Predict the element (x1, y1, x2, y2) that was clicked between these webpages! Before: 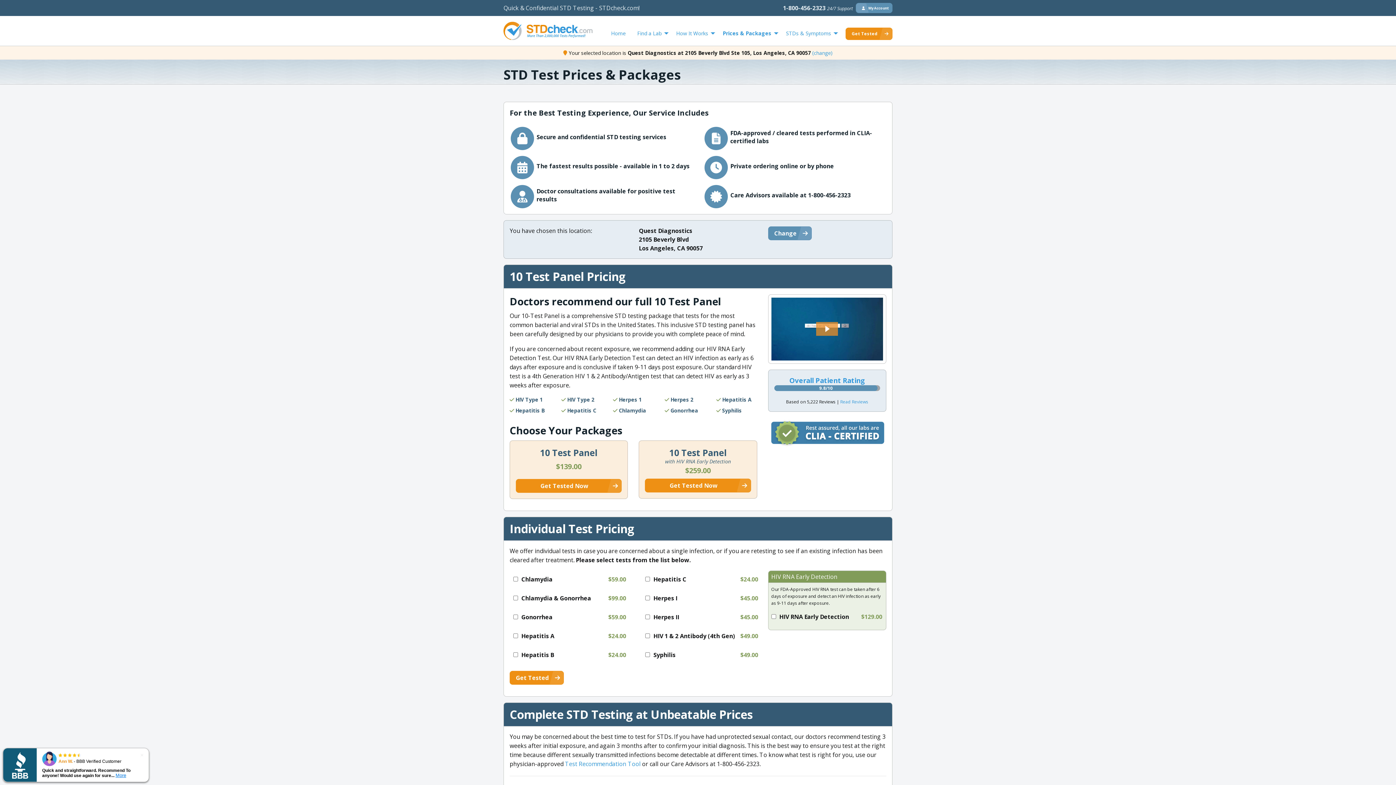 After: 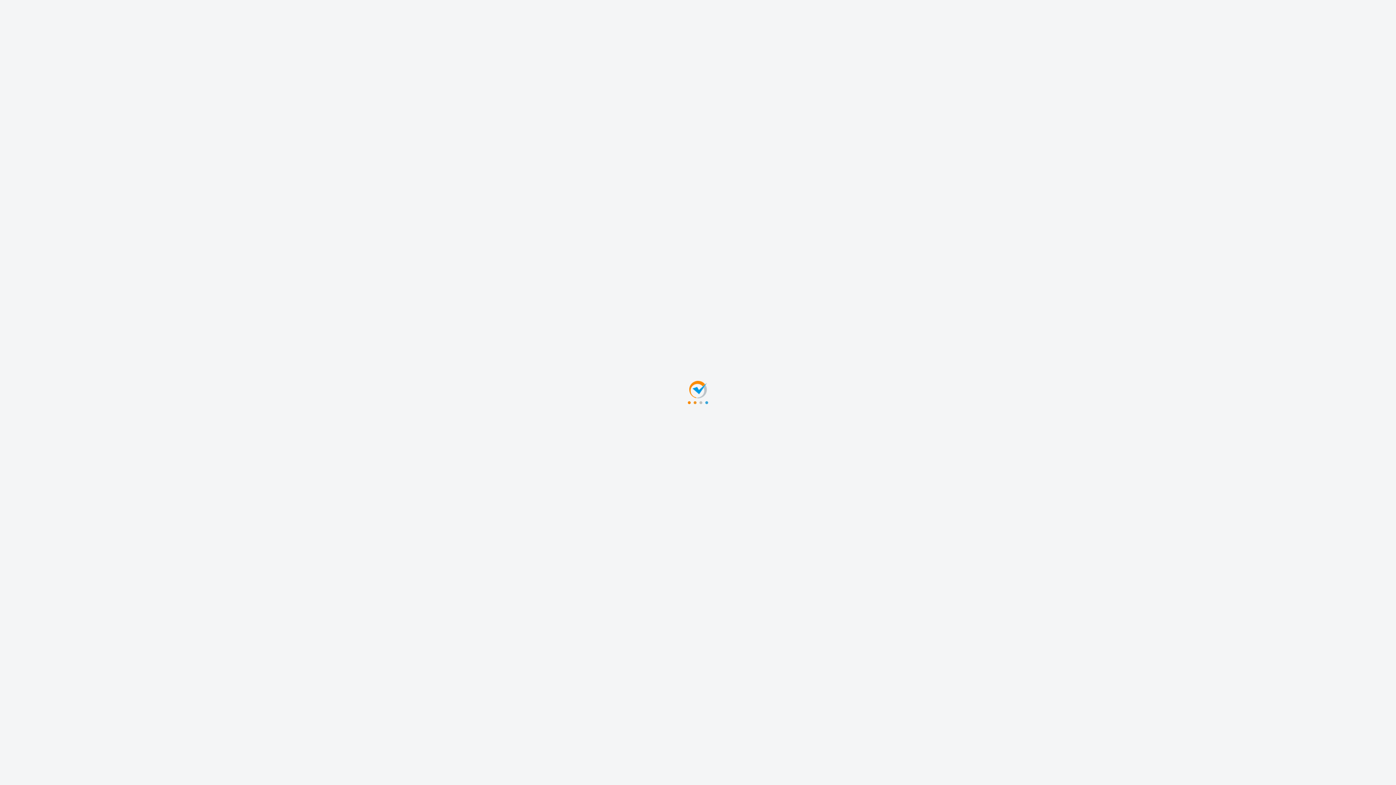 Action: bbox: (855, 2, 892, 13) label: My Account